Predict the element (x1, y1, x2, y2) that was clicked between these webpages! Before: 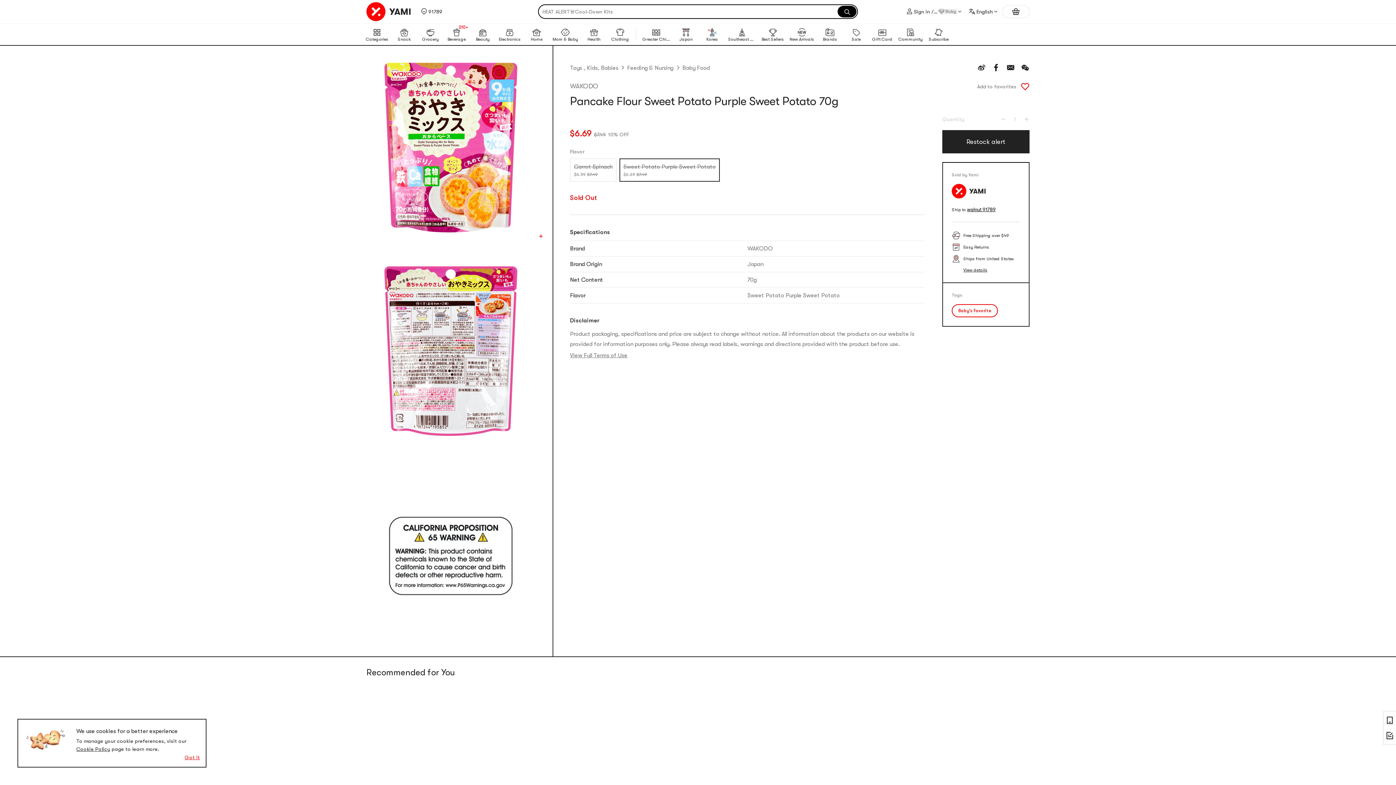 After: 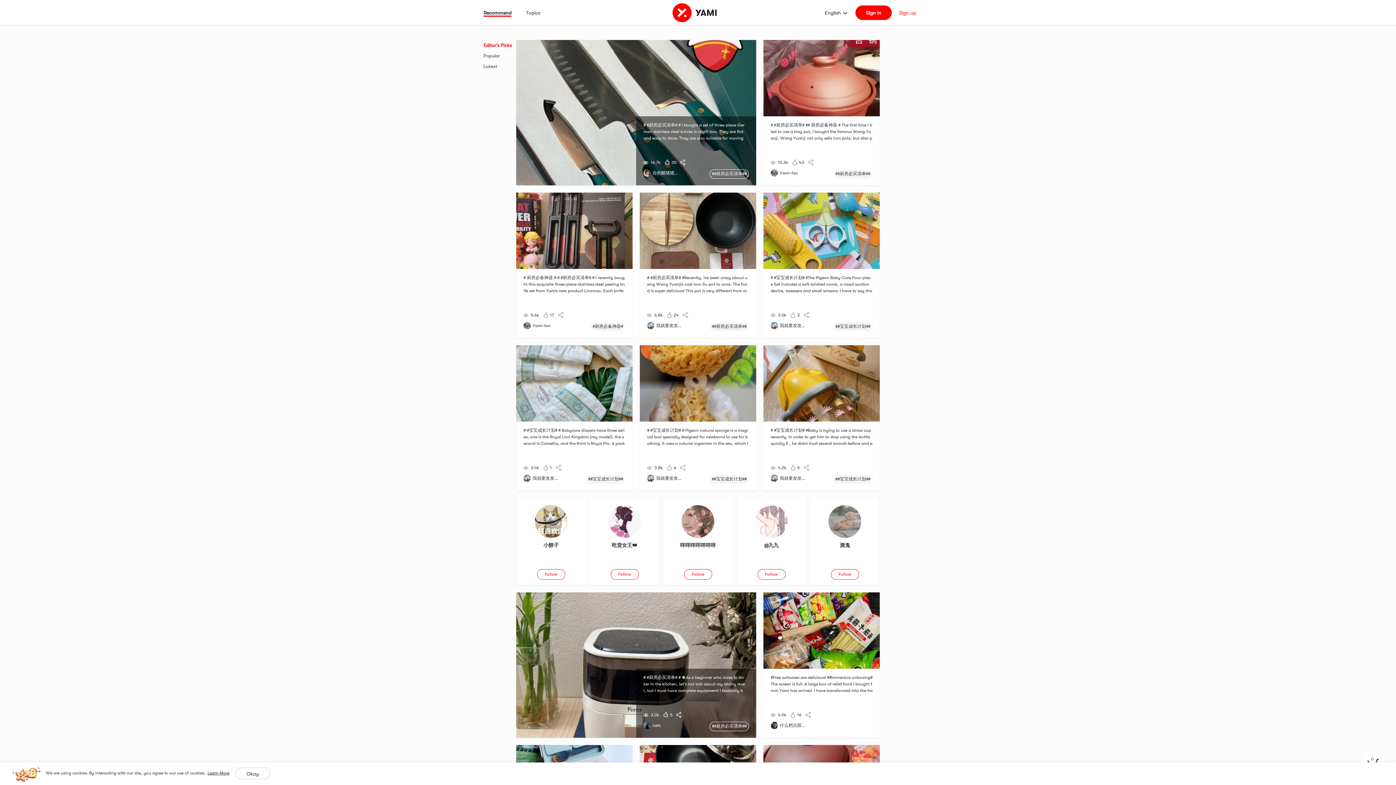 Action: bbox: (895, 23, 925, 45) label: Community